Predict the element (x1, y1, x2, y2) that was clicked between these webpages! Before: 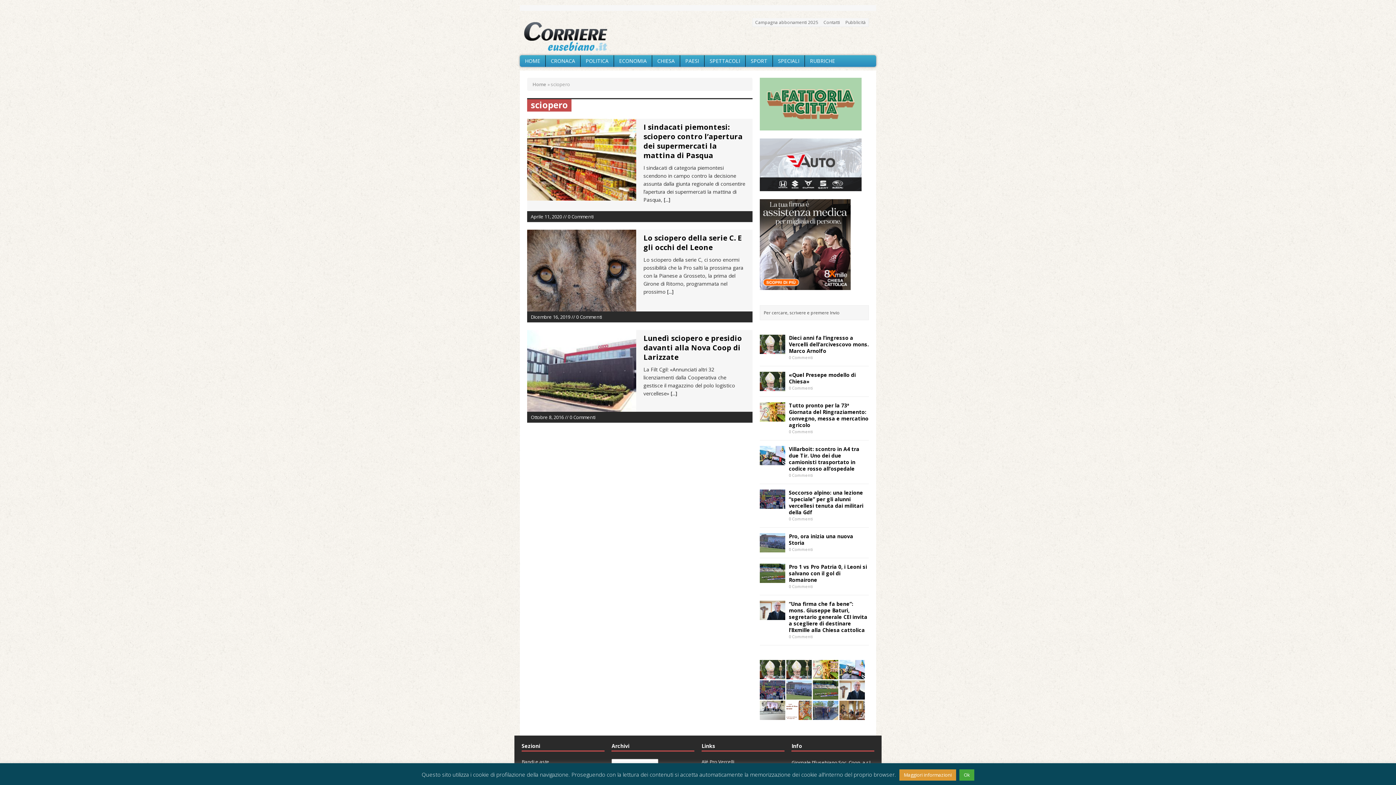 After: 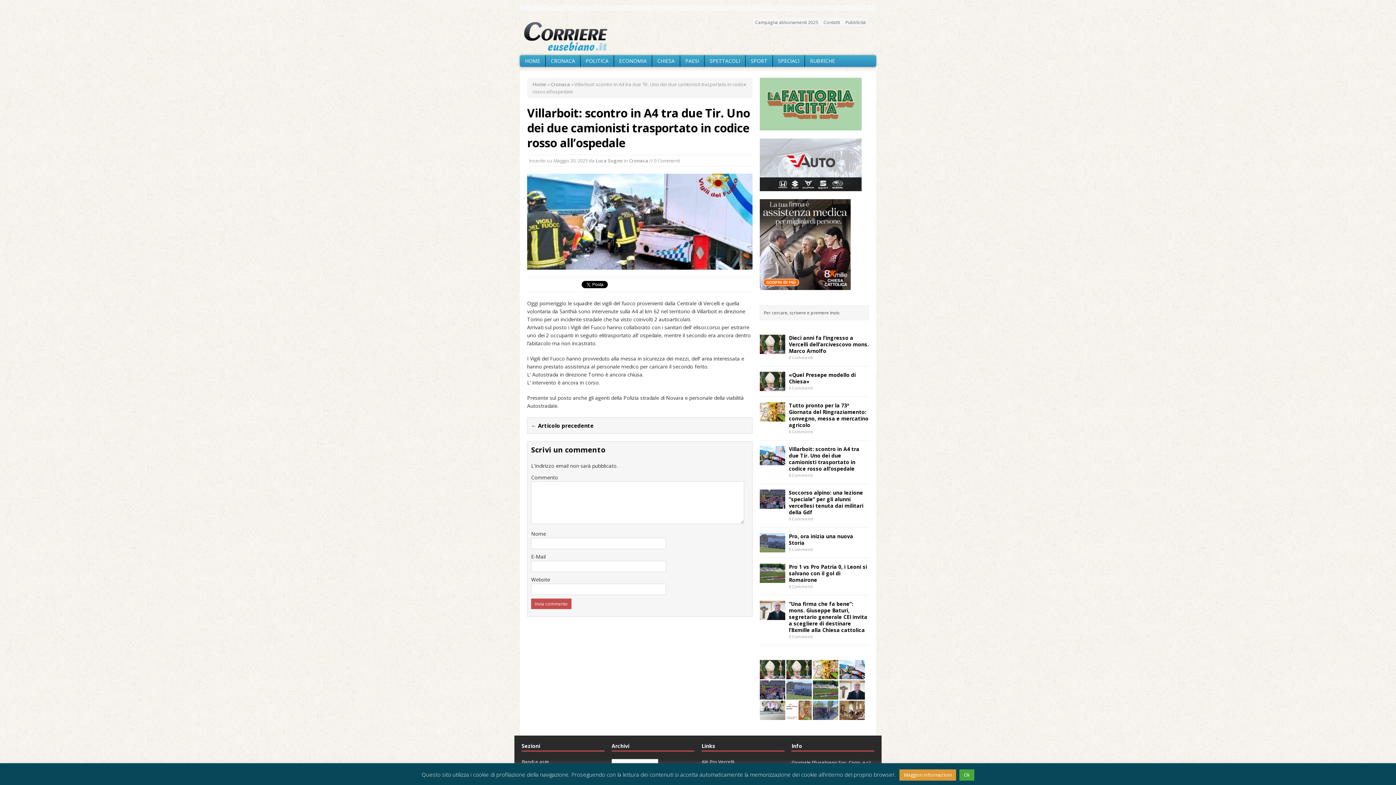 Action: bbox: (760, 457, 785, 464)